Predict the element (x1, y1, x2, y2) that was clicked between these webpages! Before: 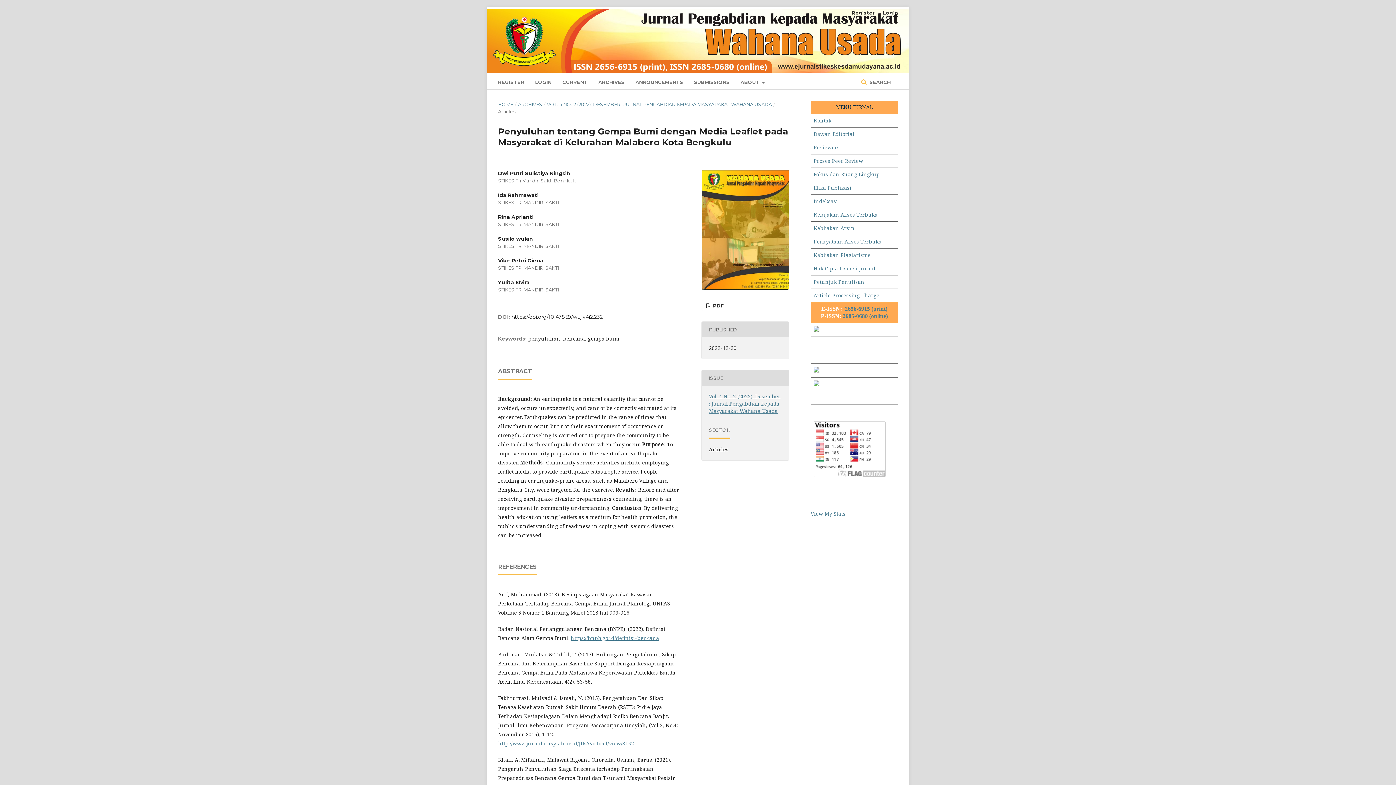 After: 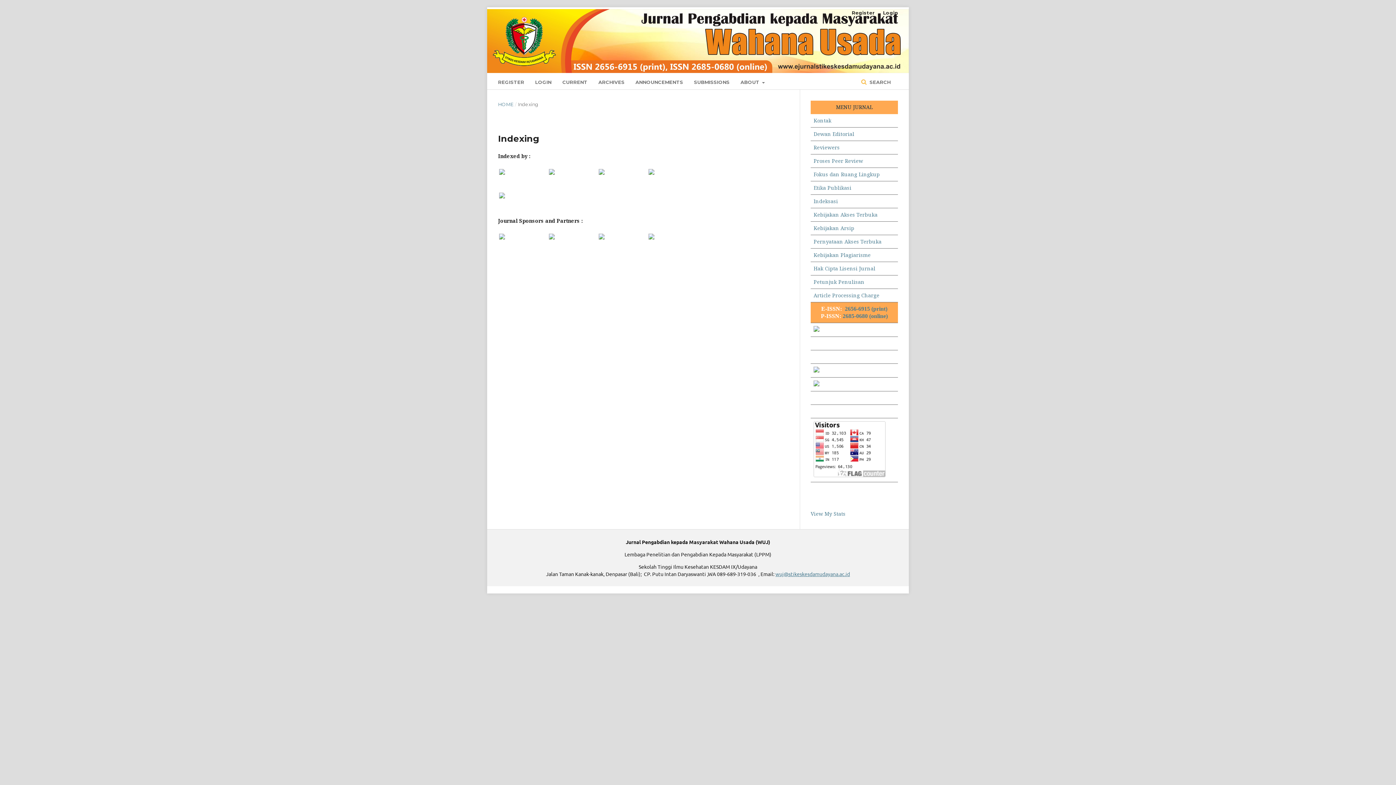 Action: bbox: (813, 197, 838, 204) label: Indeksasi